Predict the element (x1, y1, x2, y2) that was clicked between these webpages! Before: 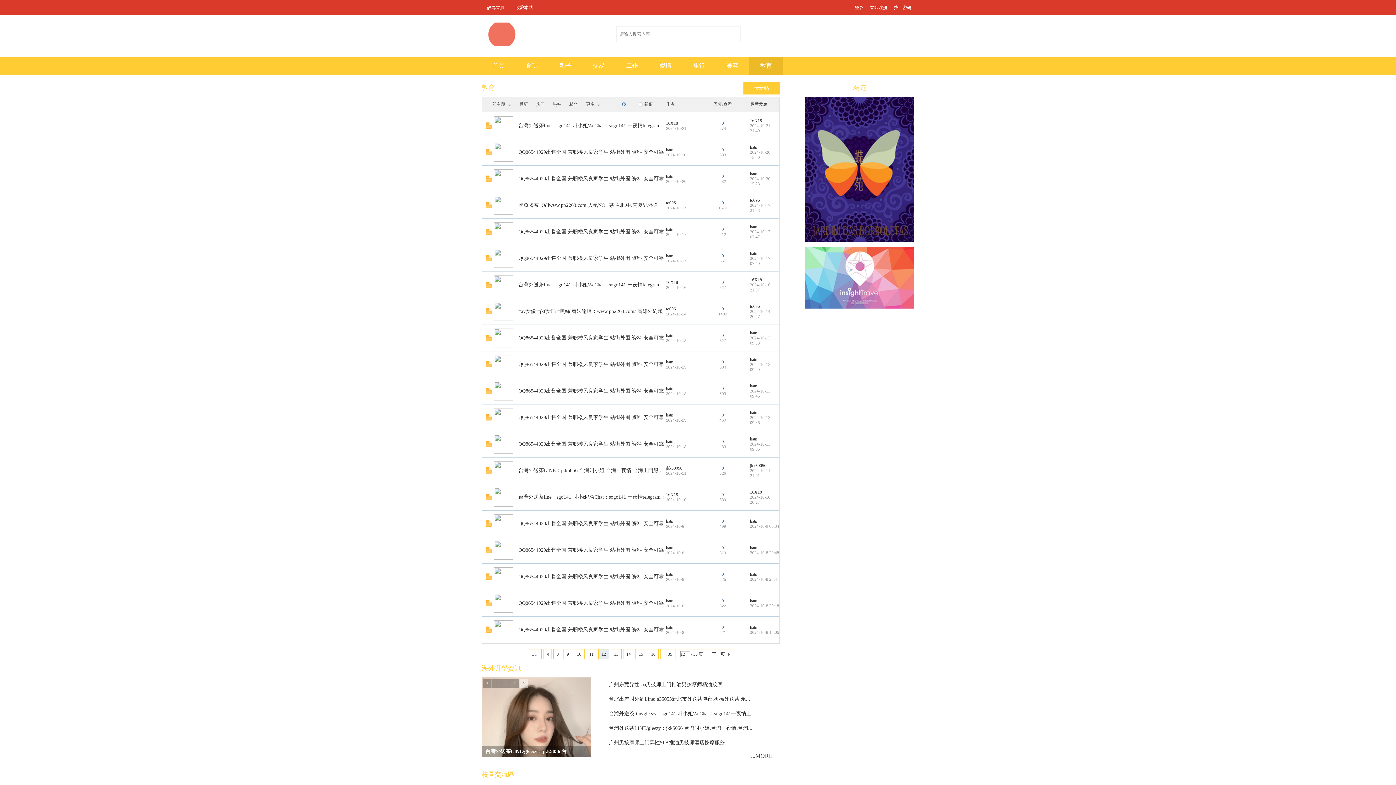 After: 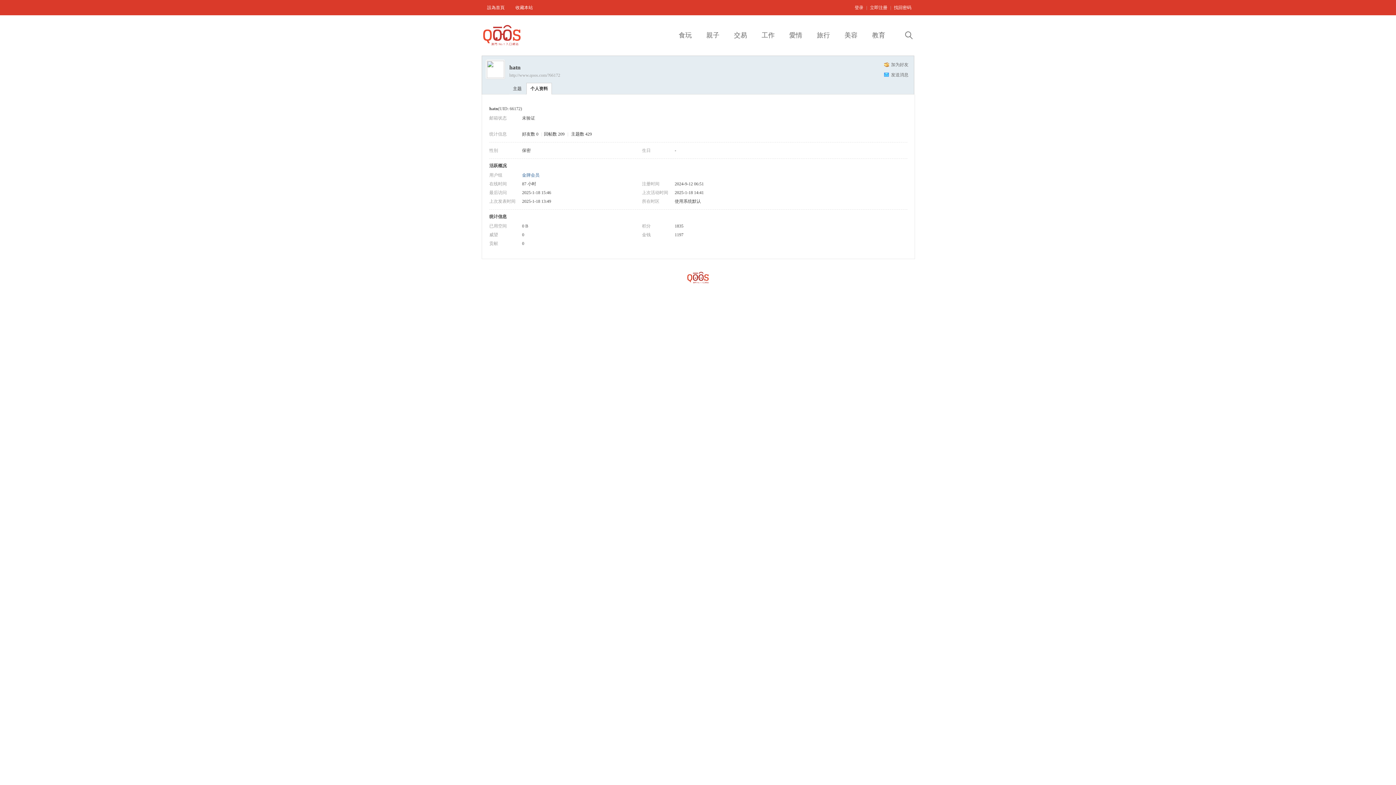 Action: bbox: (750, 572, 757, 577) label: hatn